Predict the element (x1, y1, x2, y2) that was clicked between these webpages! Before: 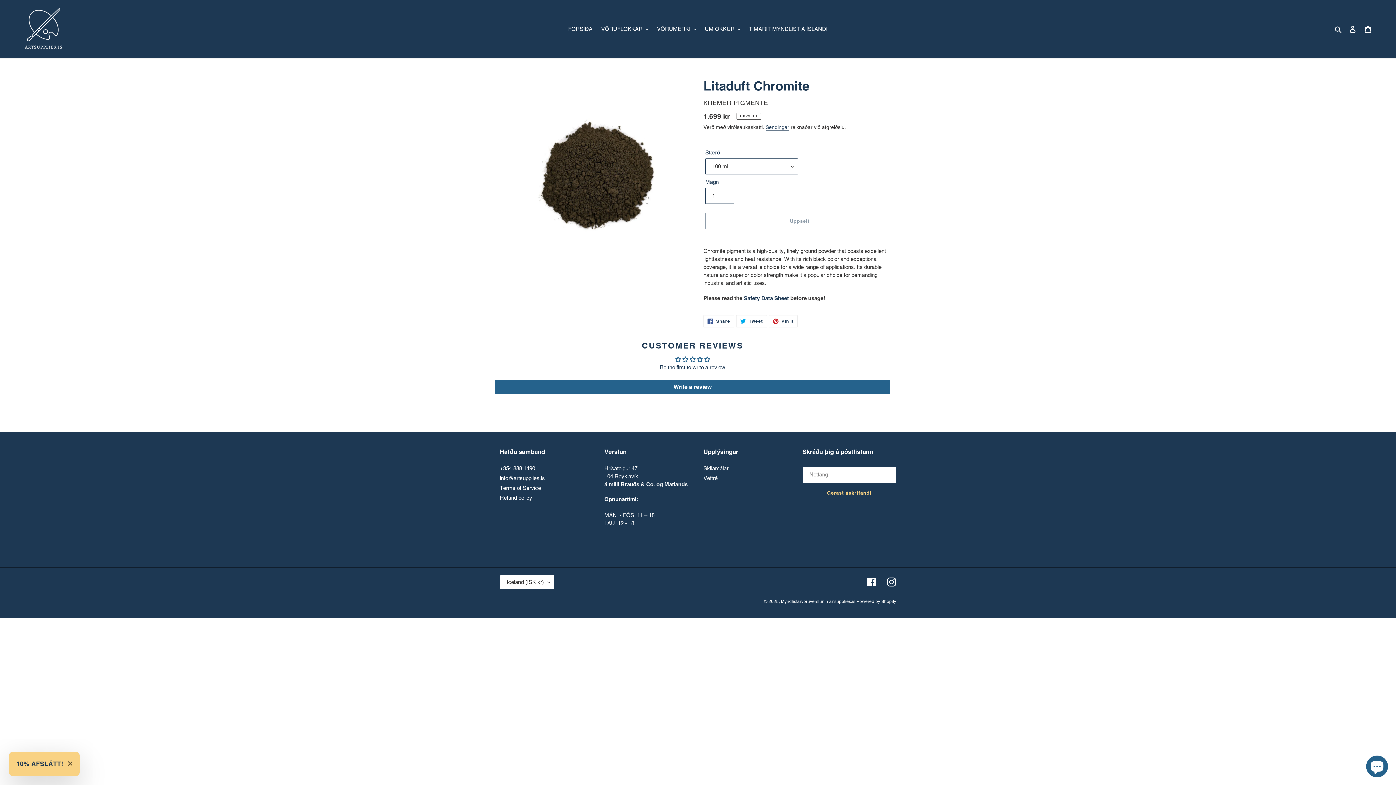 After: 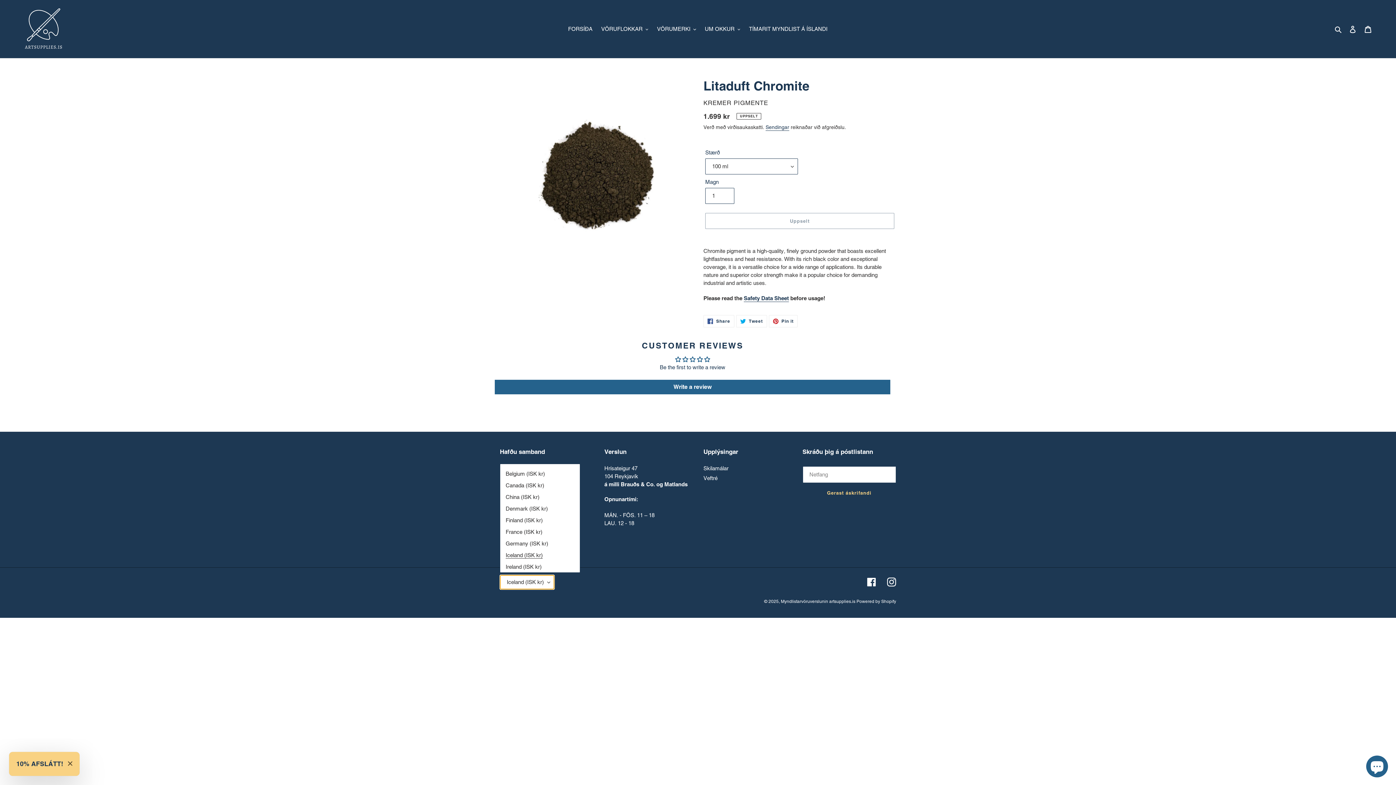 Action: bbox: (500, 575, 554, 589) label: Iceland (ISK kr)